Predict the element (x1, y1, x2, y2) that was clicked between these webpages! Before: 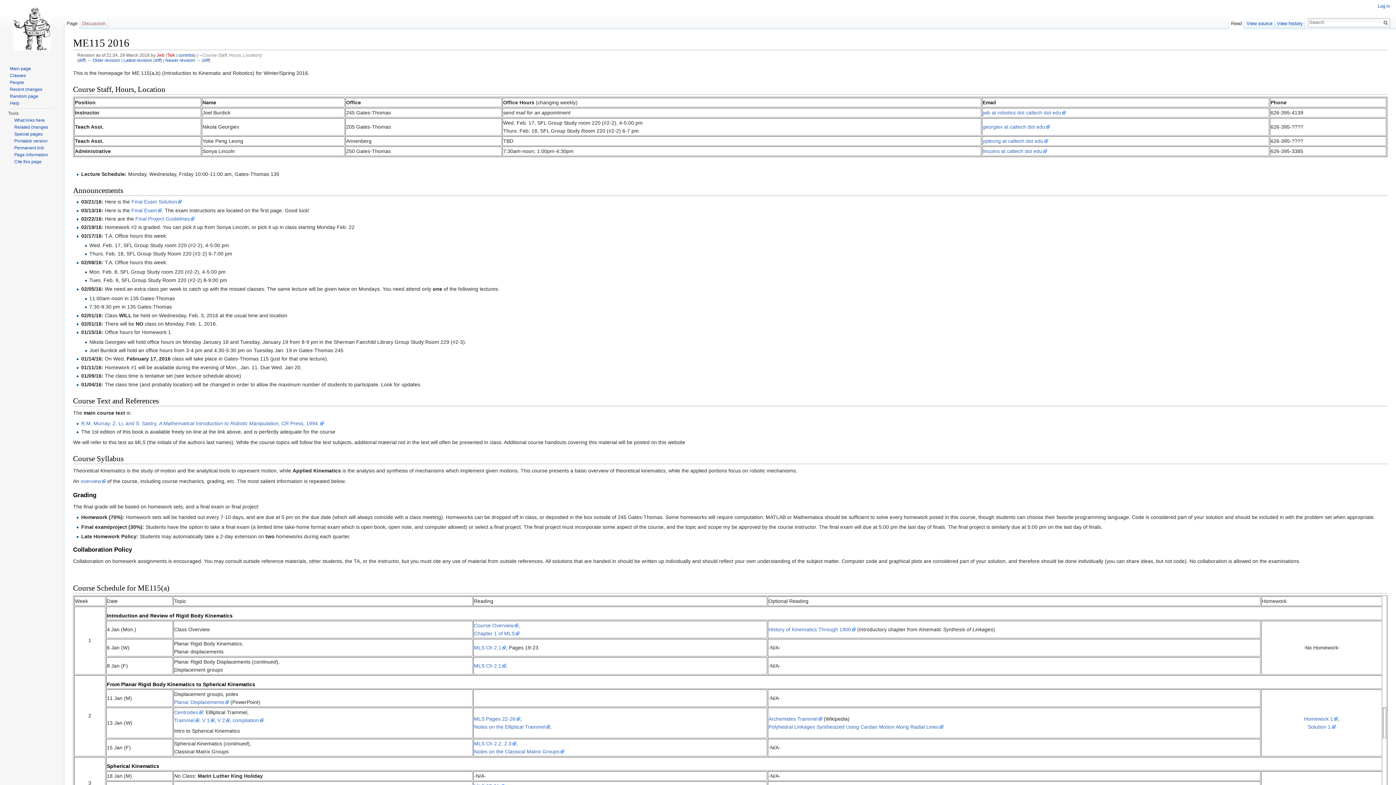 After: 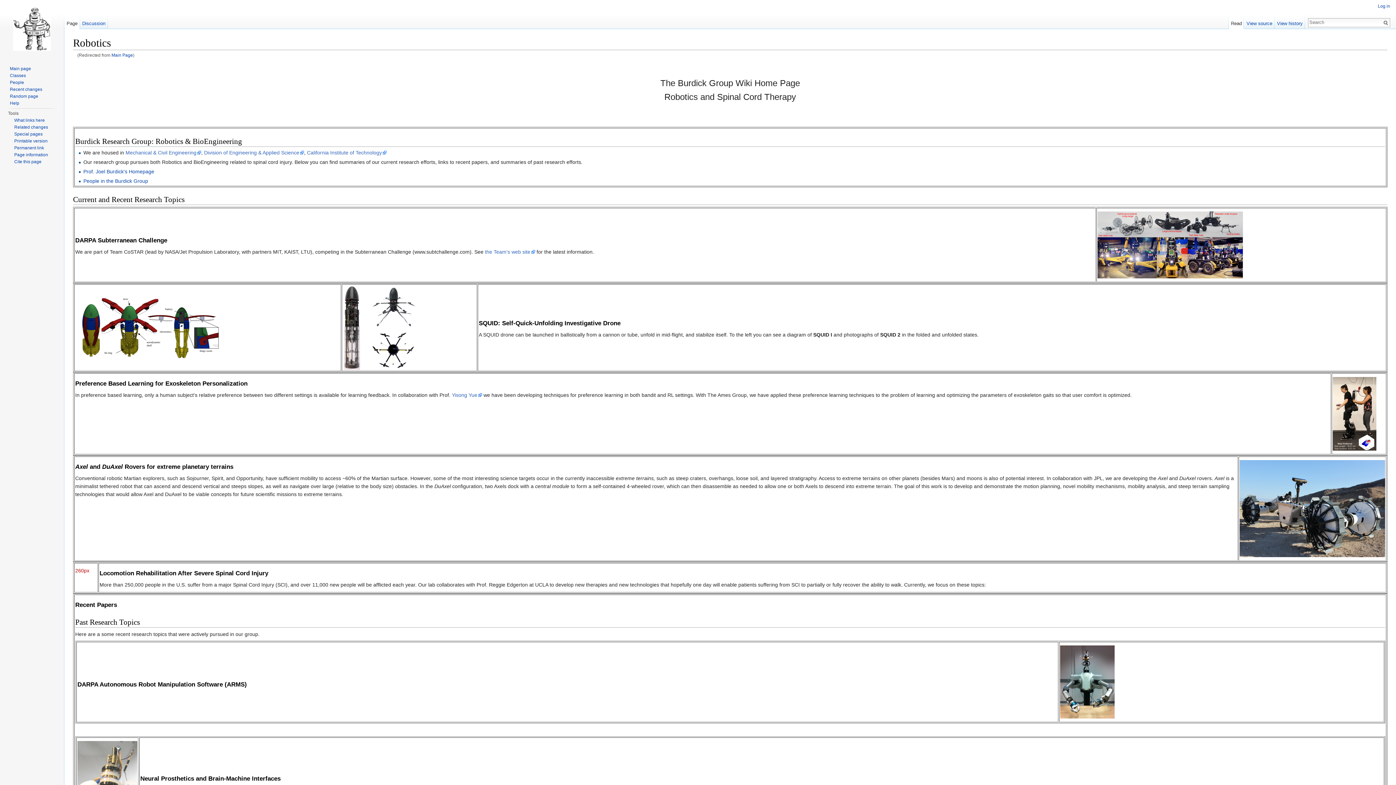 Action: bbox: (2, 0, 61, 58)